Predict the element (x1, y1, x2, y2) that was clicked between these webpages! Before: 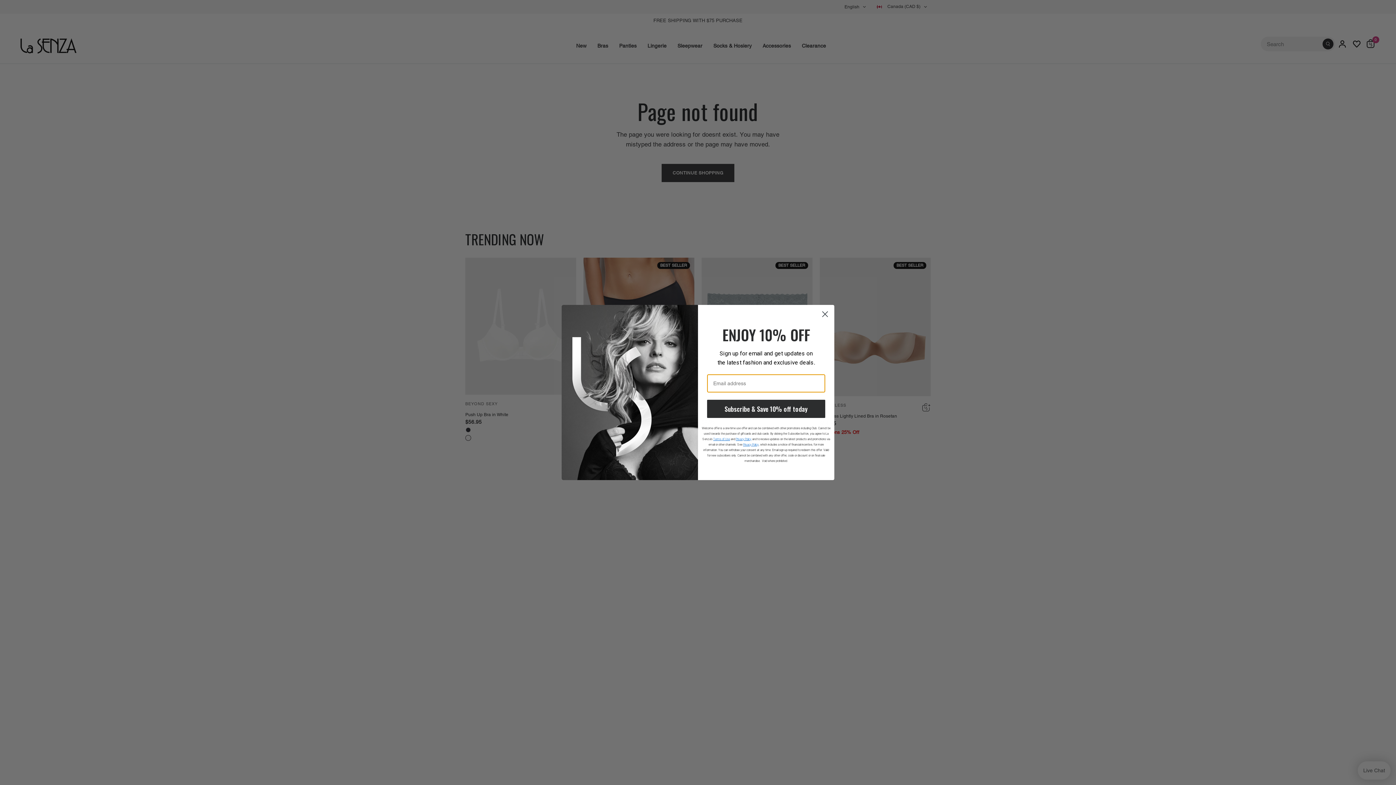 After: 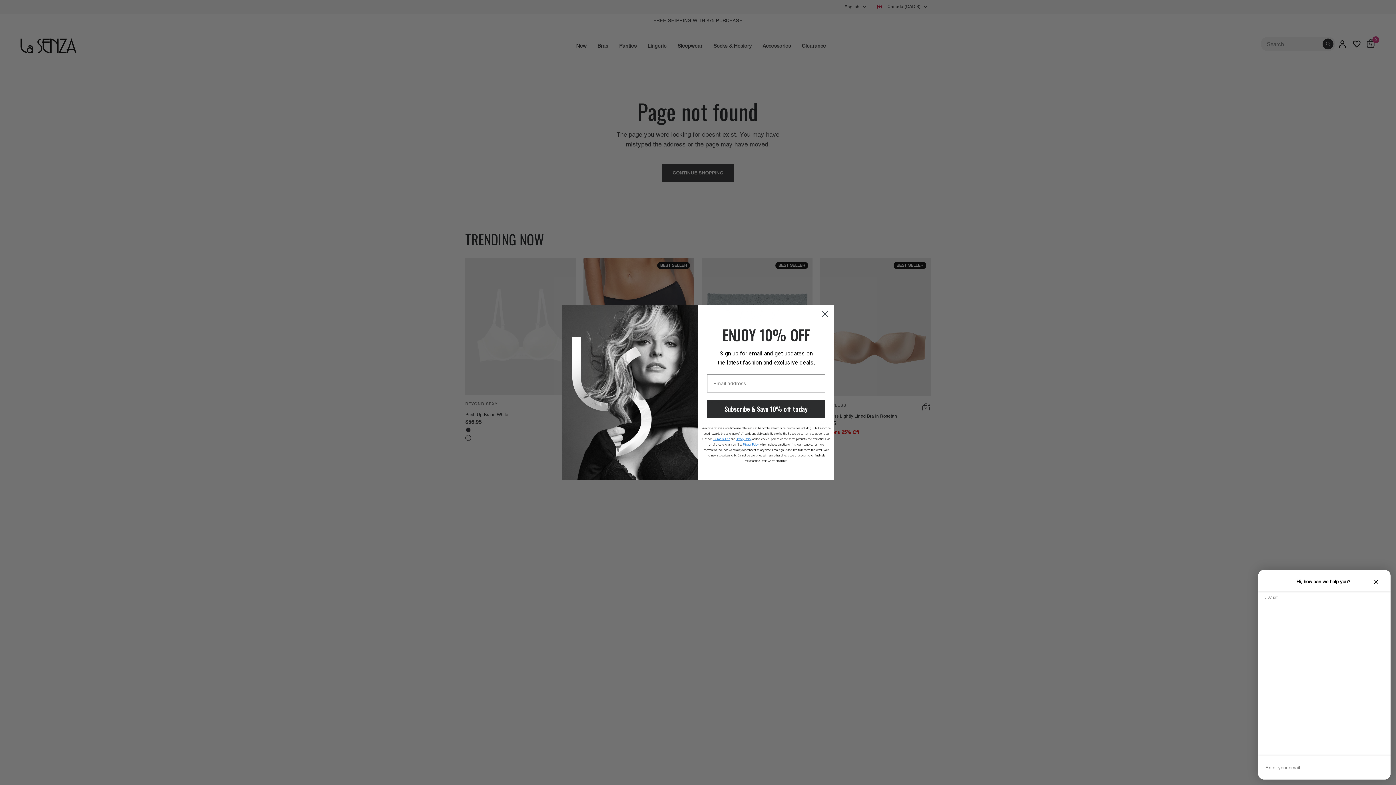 Action: label: Live Chat bbox: (1358, 761, 1390, 780)